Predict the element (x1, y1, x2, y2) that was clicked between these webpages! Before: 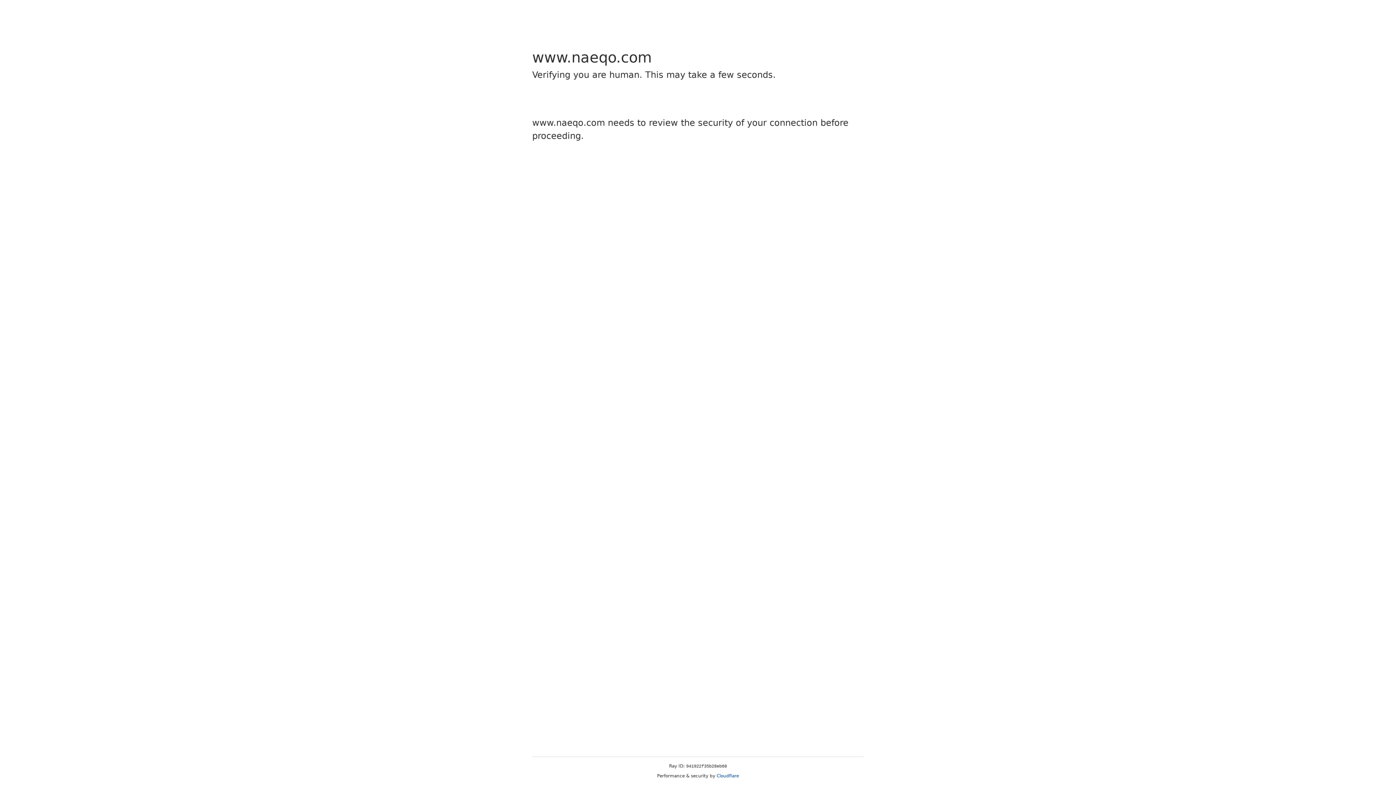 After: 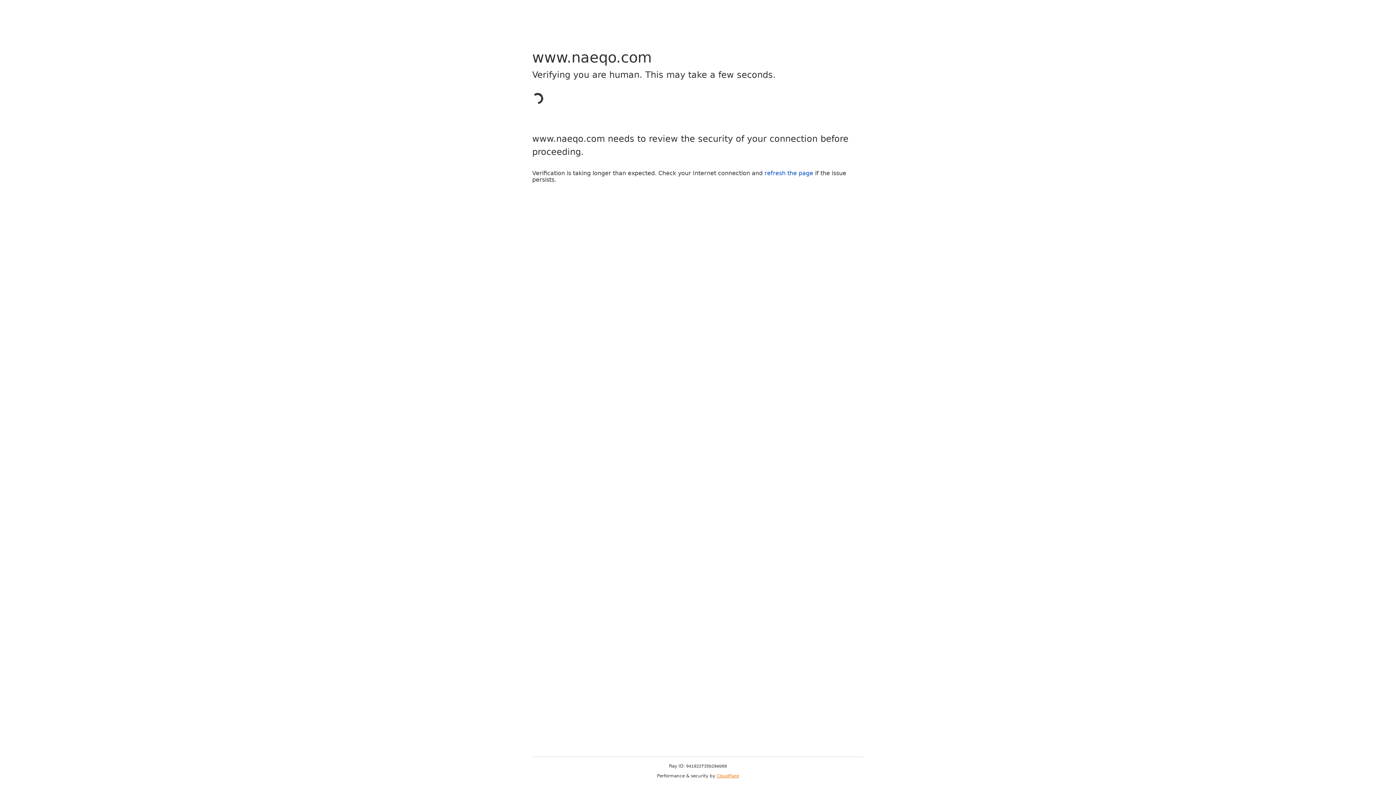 Action: bbox: (716, 773, 739, 778) label: Cloudflare